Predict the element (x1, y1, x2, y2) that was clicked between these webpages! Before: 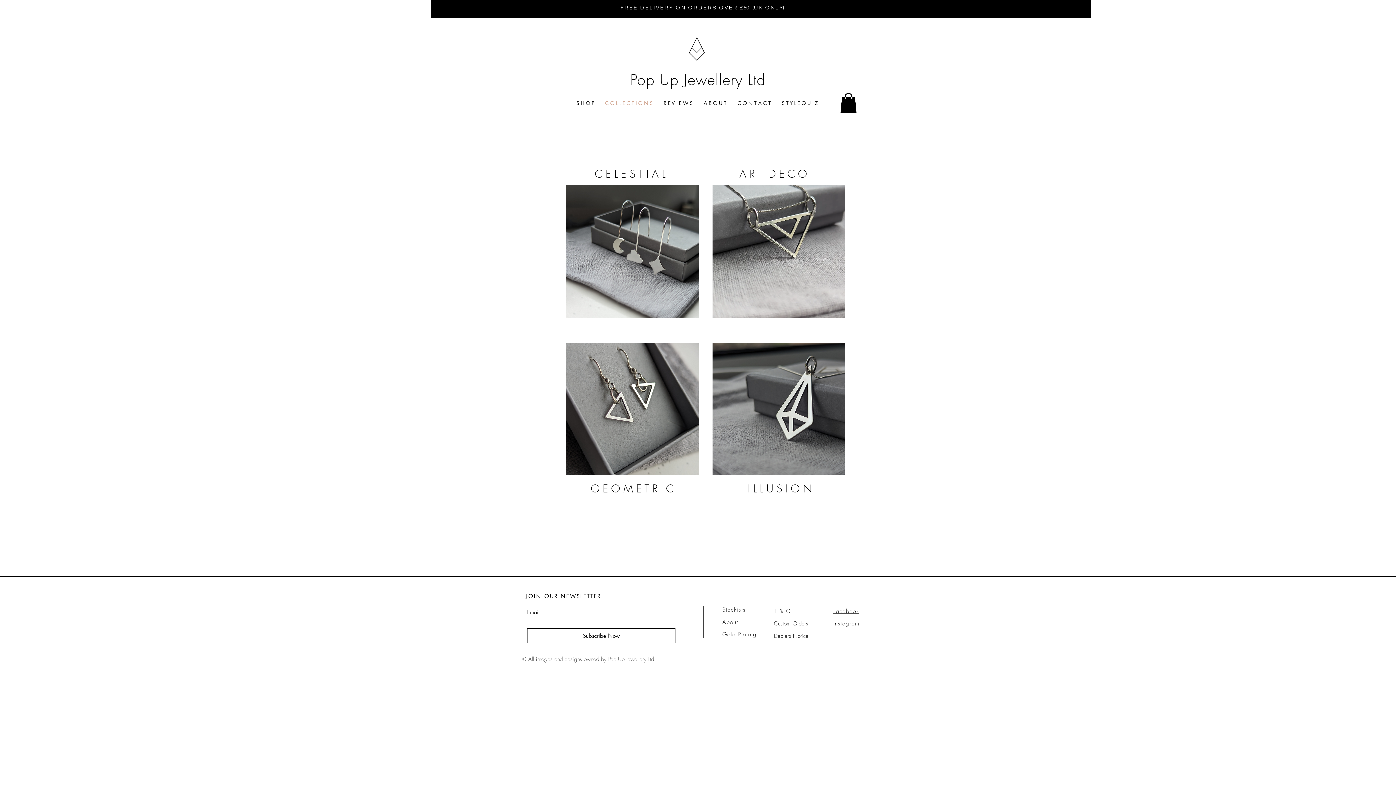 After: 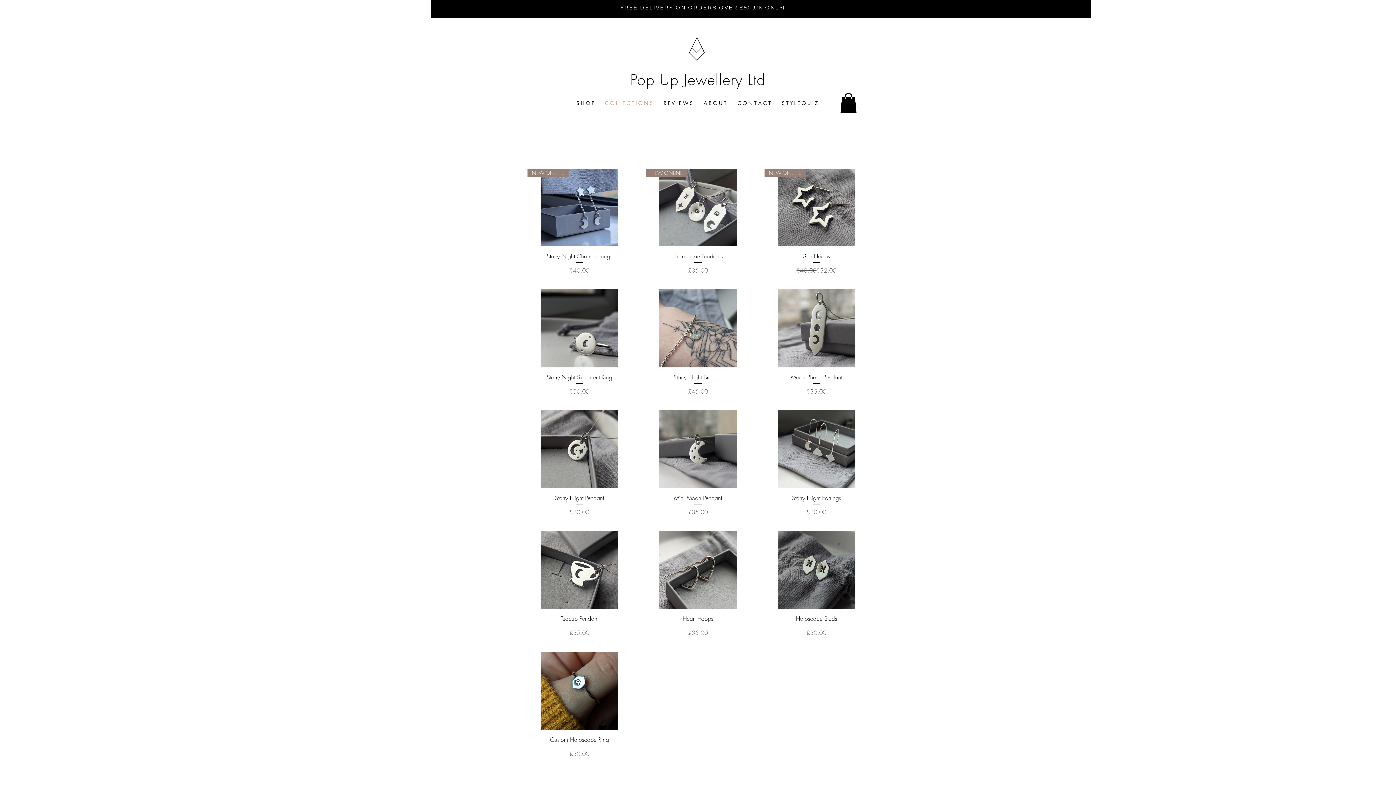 Action: bbox: (566, 185, 698, 317)